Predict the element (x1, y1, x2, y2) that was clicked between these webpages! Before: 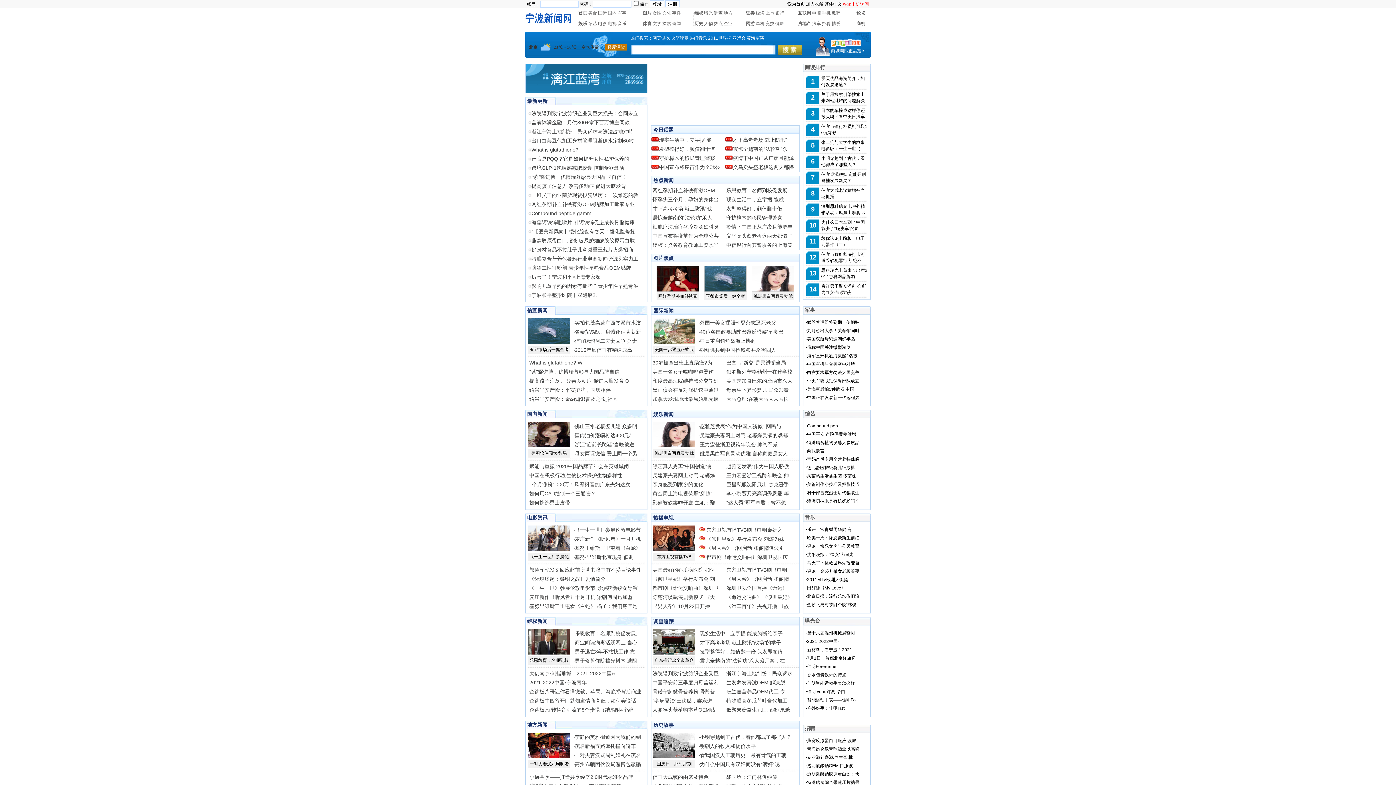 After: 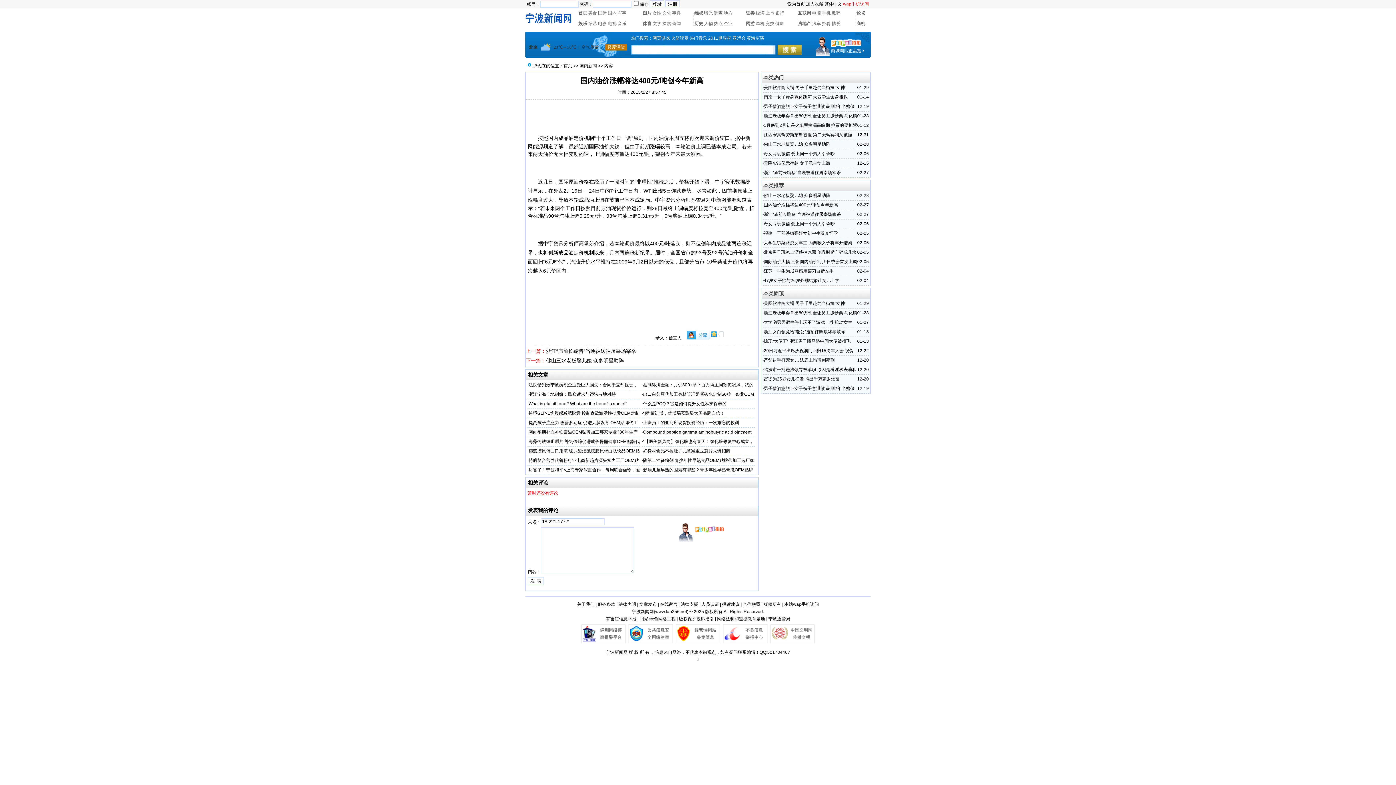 Action: label: 国内油价涨幅将达400元/ bbox: (574, 432, 630, 438)